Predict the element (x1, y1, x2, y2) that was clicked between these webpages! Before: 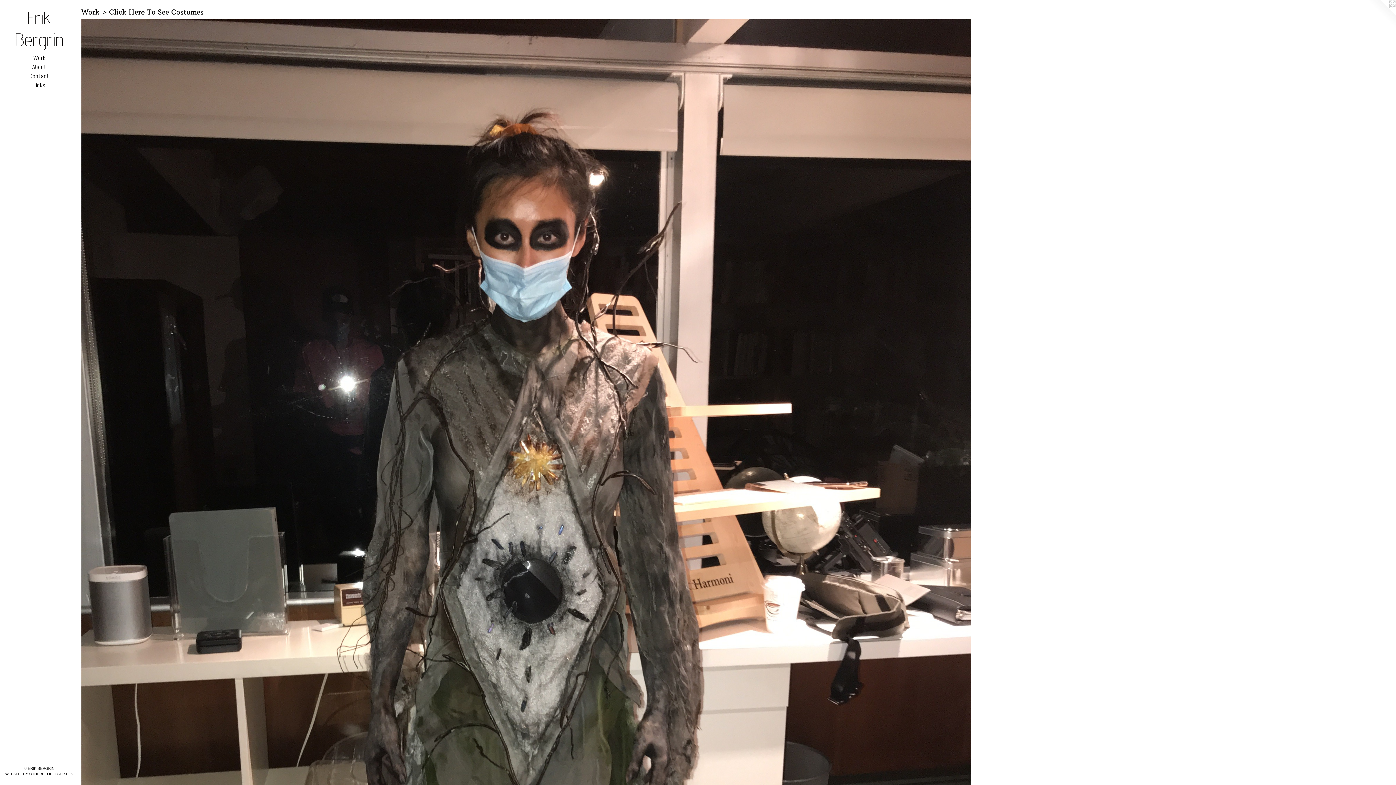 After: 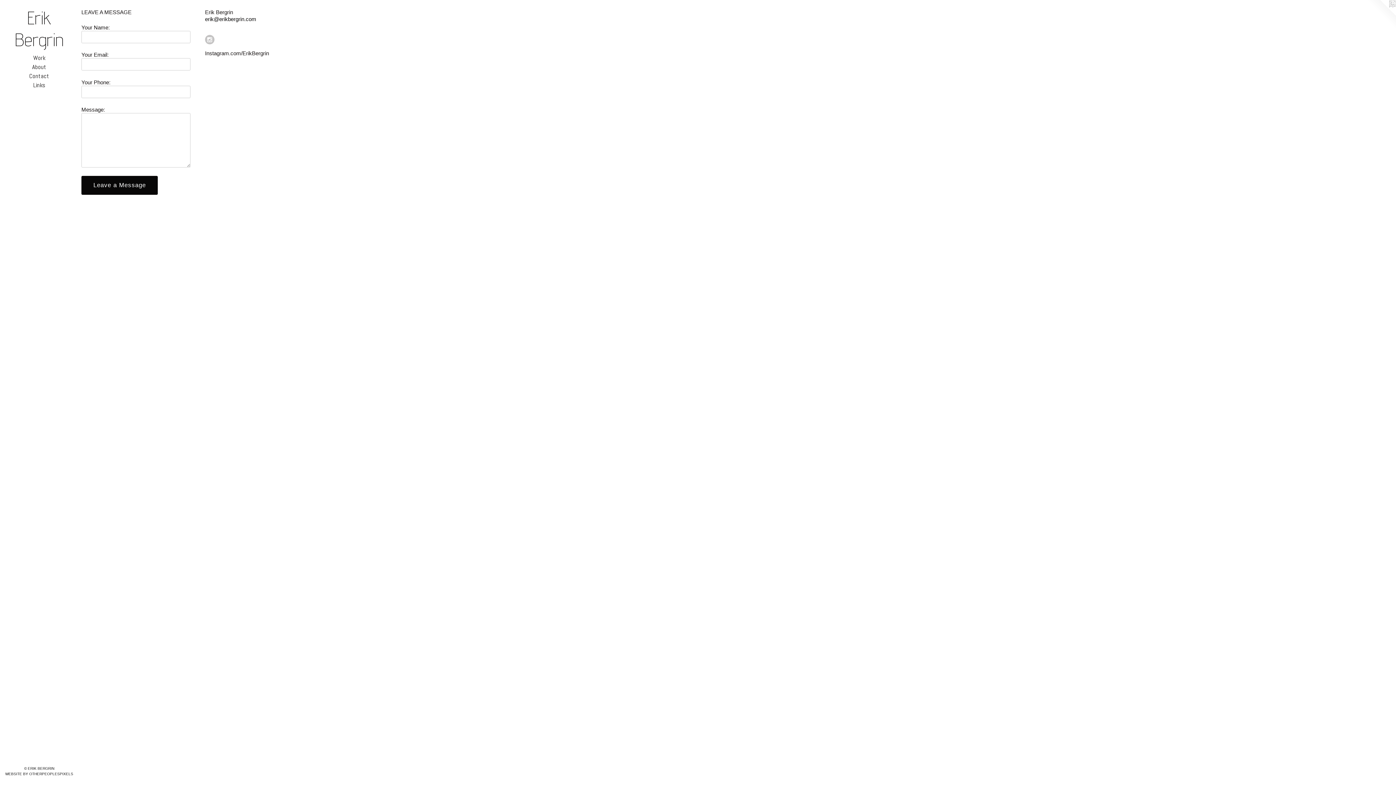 Action: bbox: (2, 71, 75, 80) label: Contact